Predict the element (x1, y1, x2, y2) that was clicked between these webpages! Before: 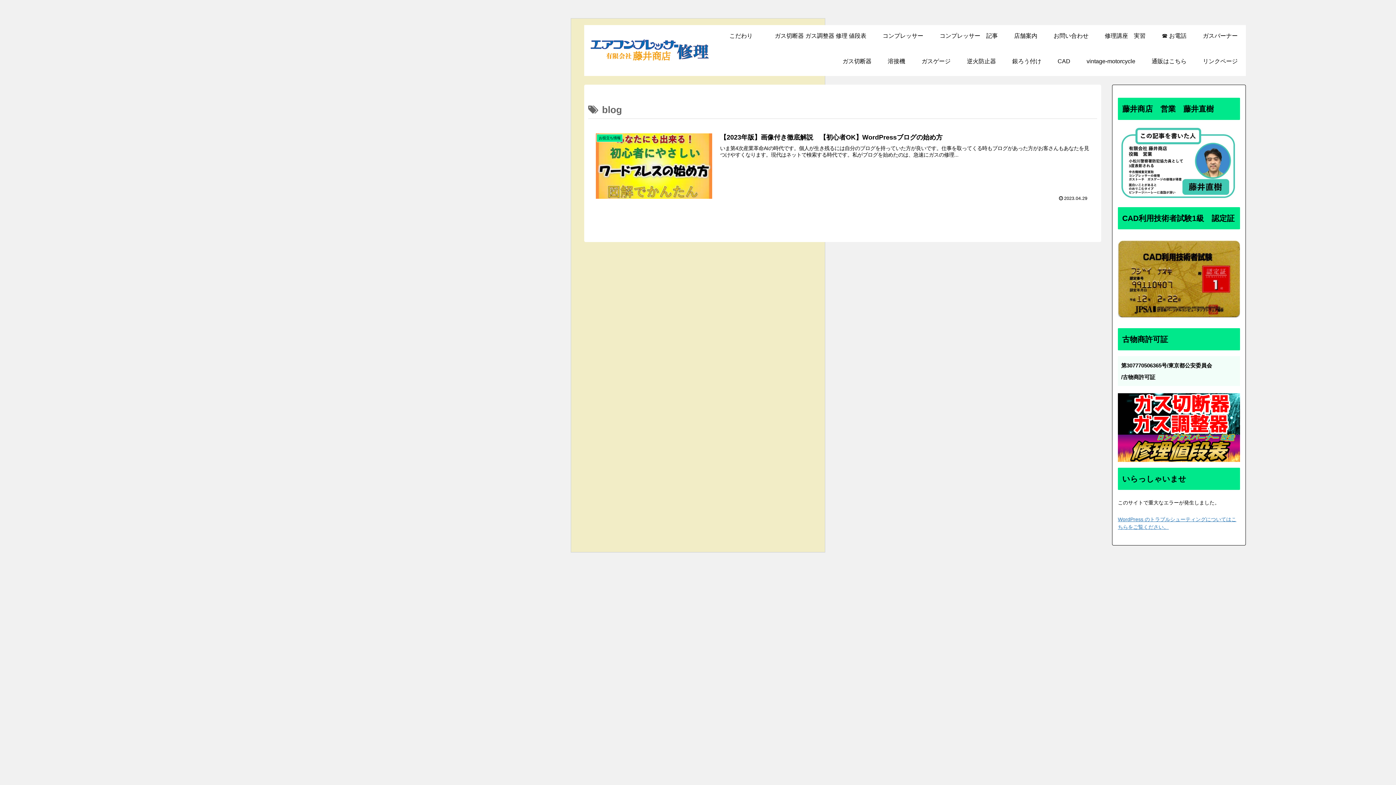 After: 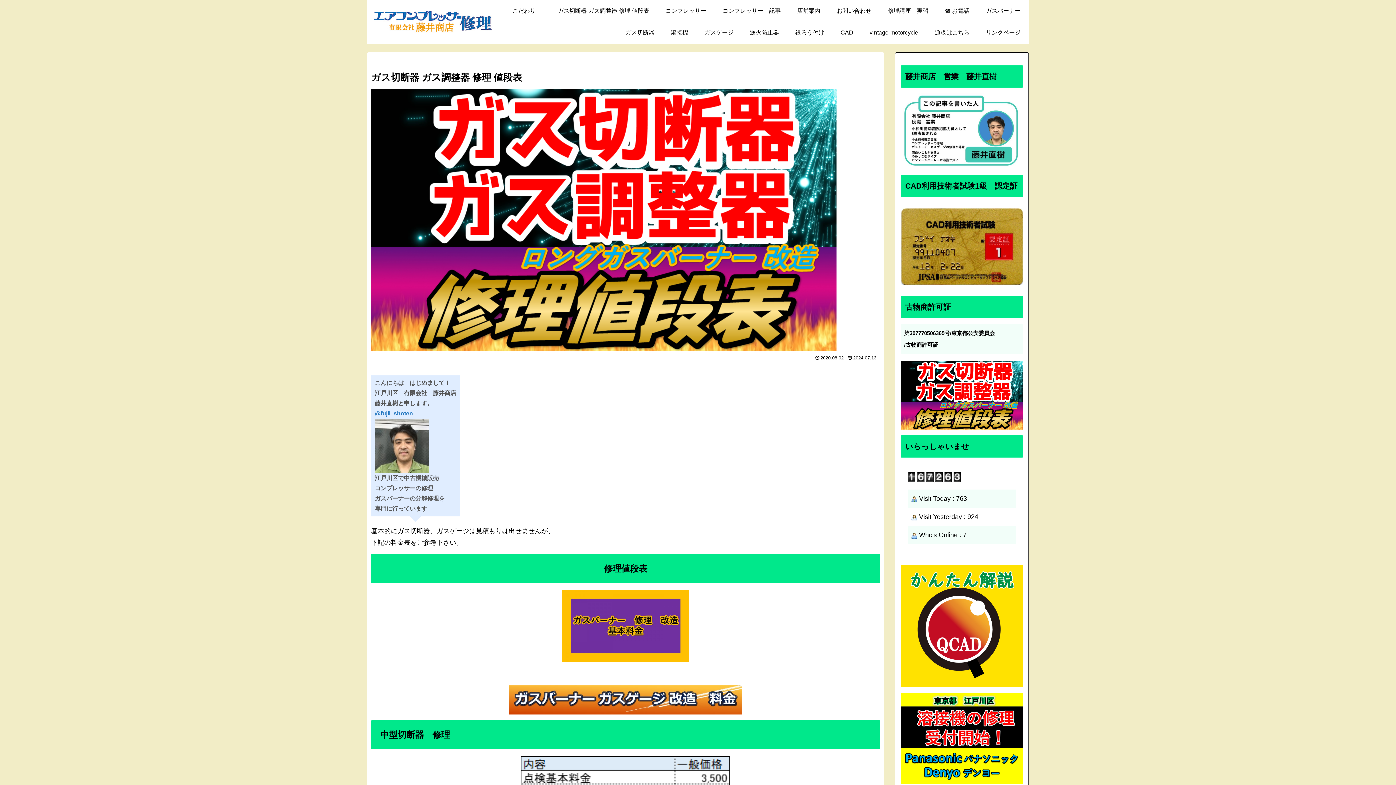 Action: bbox: (766, 25, 874, 46) label: ガス切断器 ガス調整器 修理 値段表